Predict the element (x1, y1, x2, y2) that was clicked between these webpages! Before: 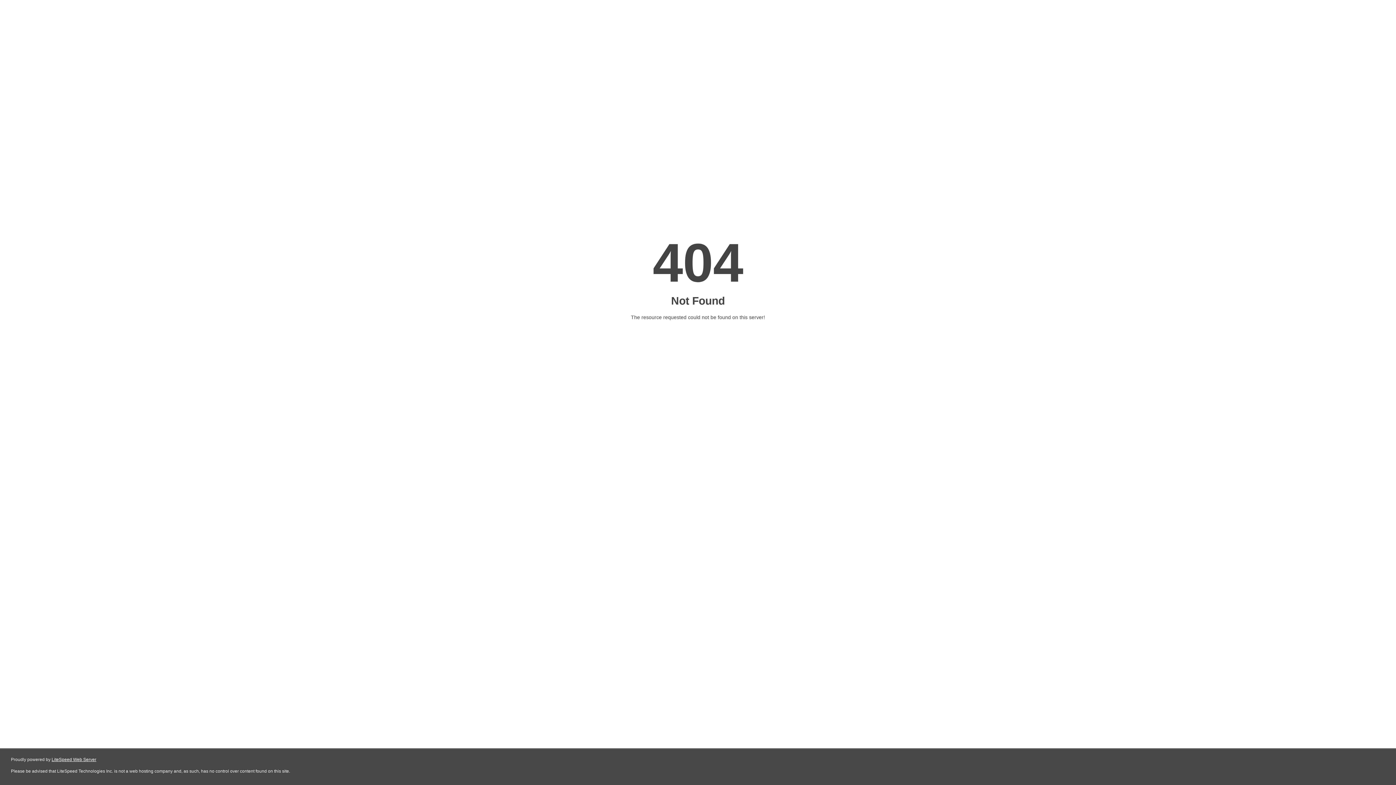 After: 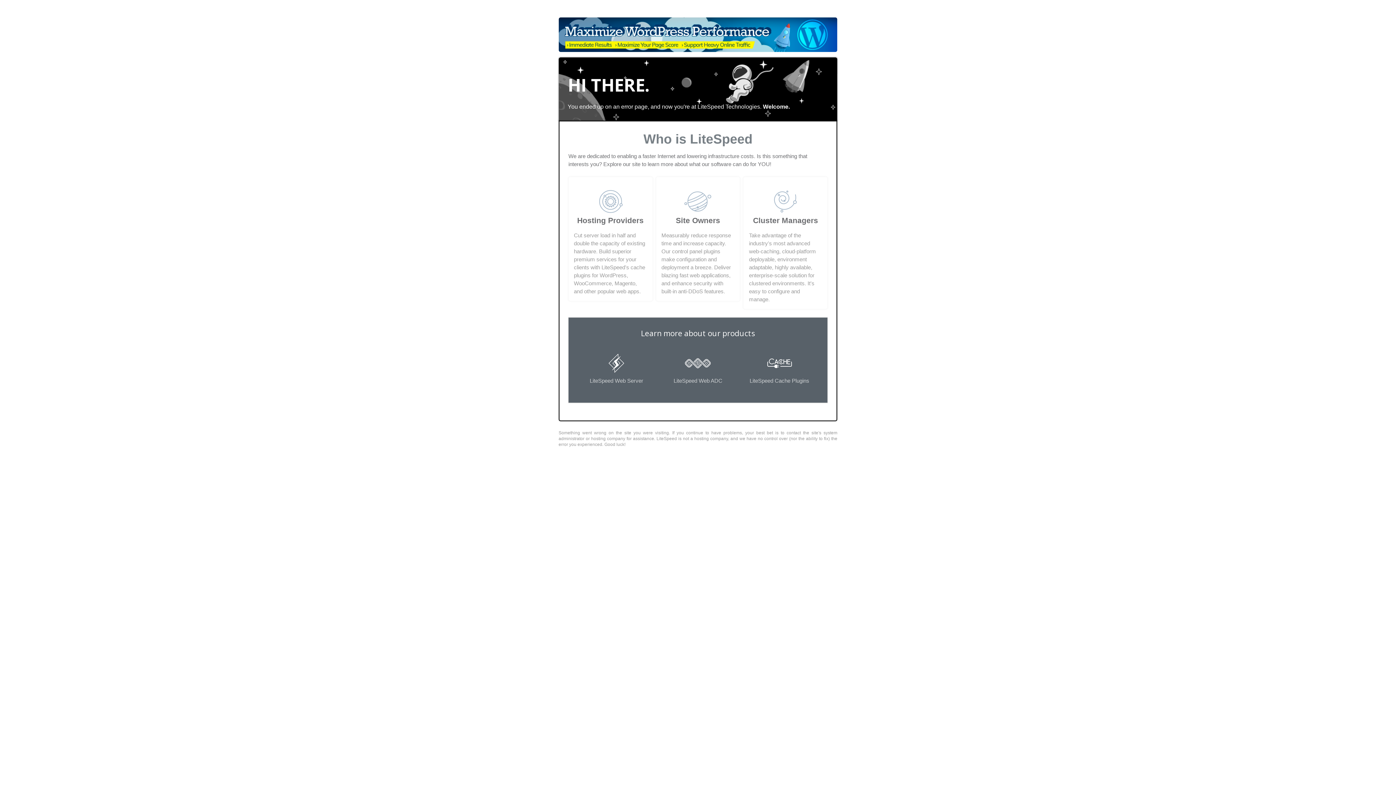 Action: bbox: (51, 757, 96, 762) label: LiteSpeed Web Server